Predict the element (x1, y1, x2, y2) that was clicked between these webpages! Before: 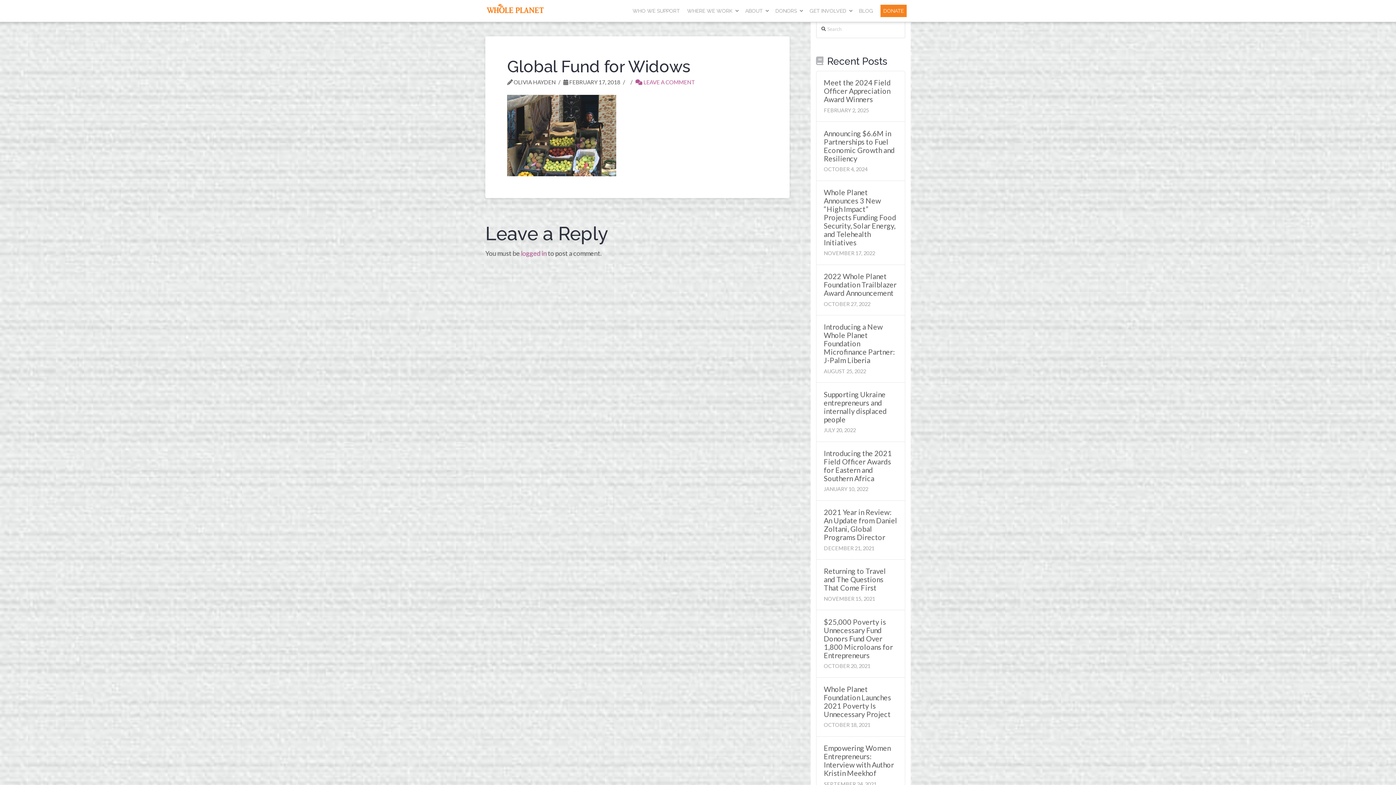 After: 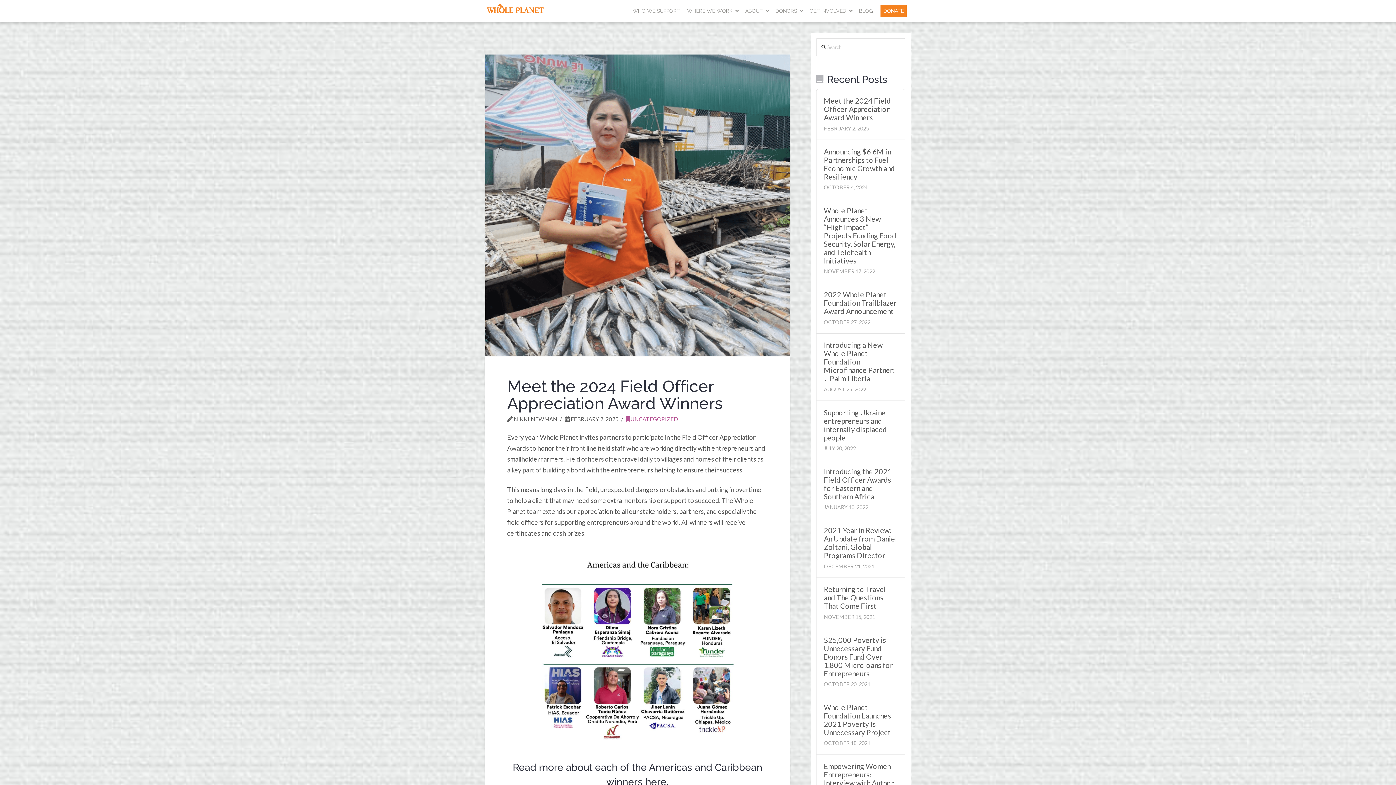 Action: label: Meet the 2024 Field Officer Appreciation Award Winners bbox: (824, 78, 897, 103)